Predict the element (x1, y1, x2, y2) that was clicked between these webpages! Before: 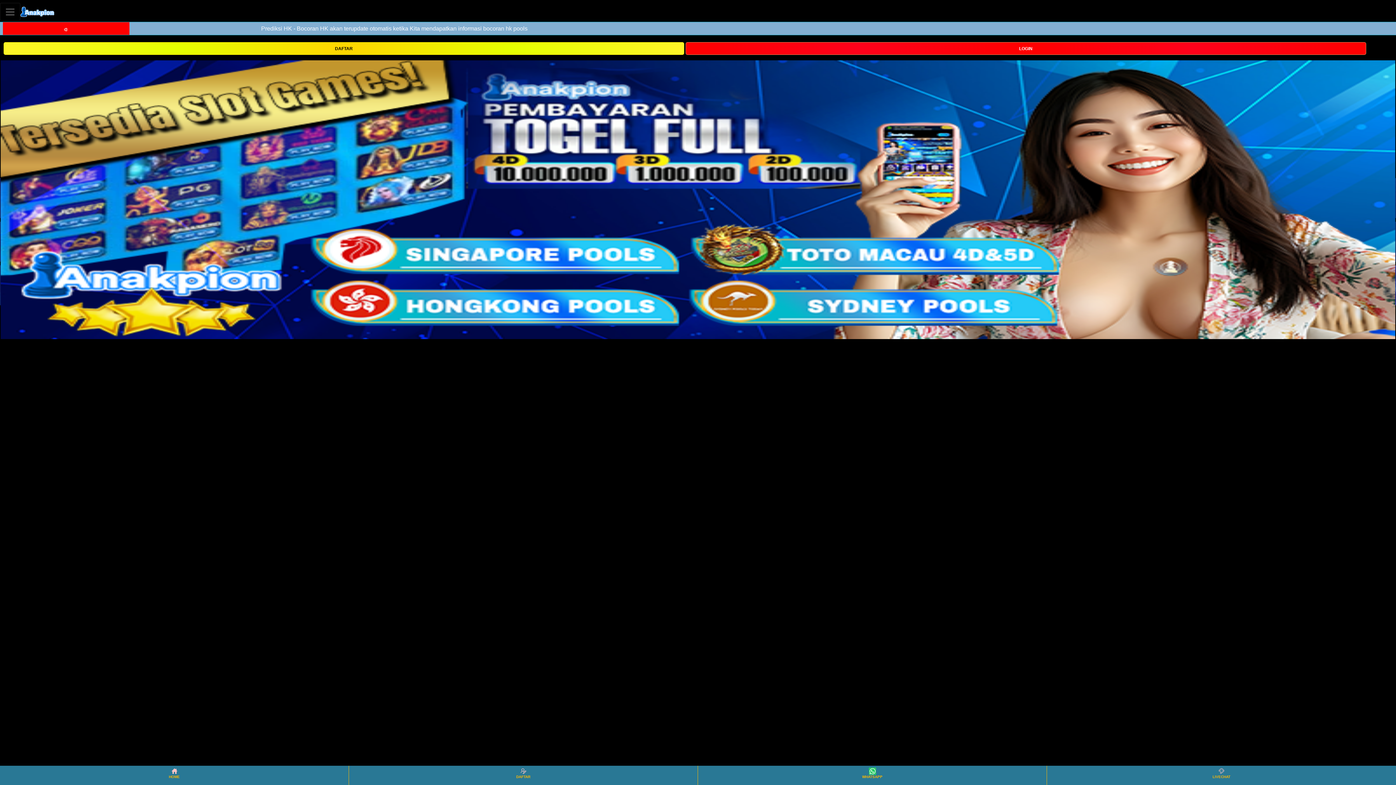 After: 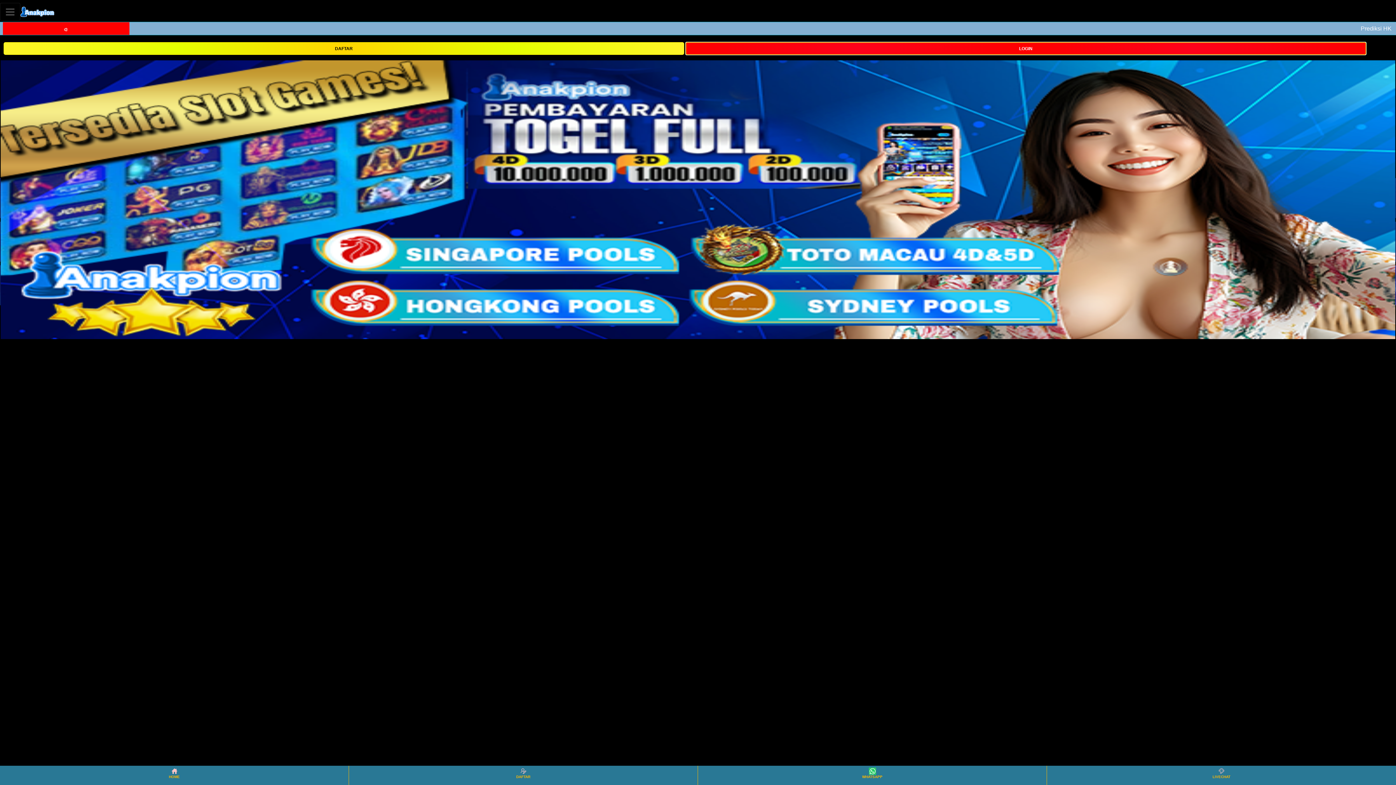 Action: bbox: (685, 42, 1366, 54) label: LOGIN